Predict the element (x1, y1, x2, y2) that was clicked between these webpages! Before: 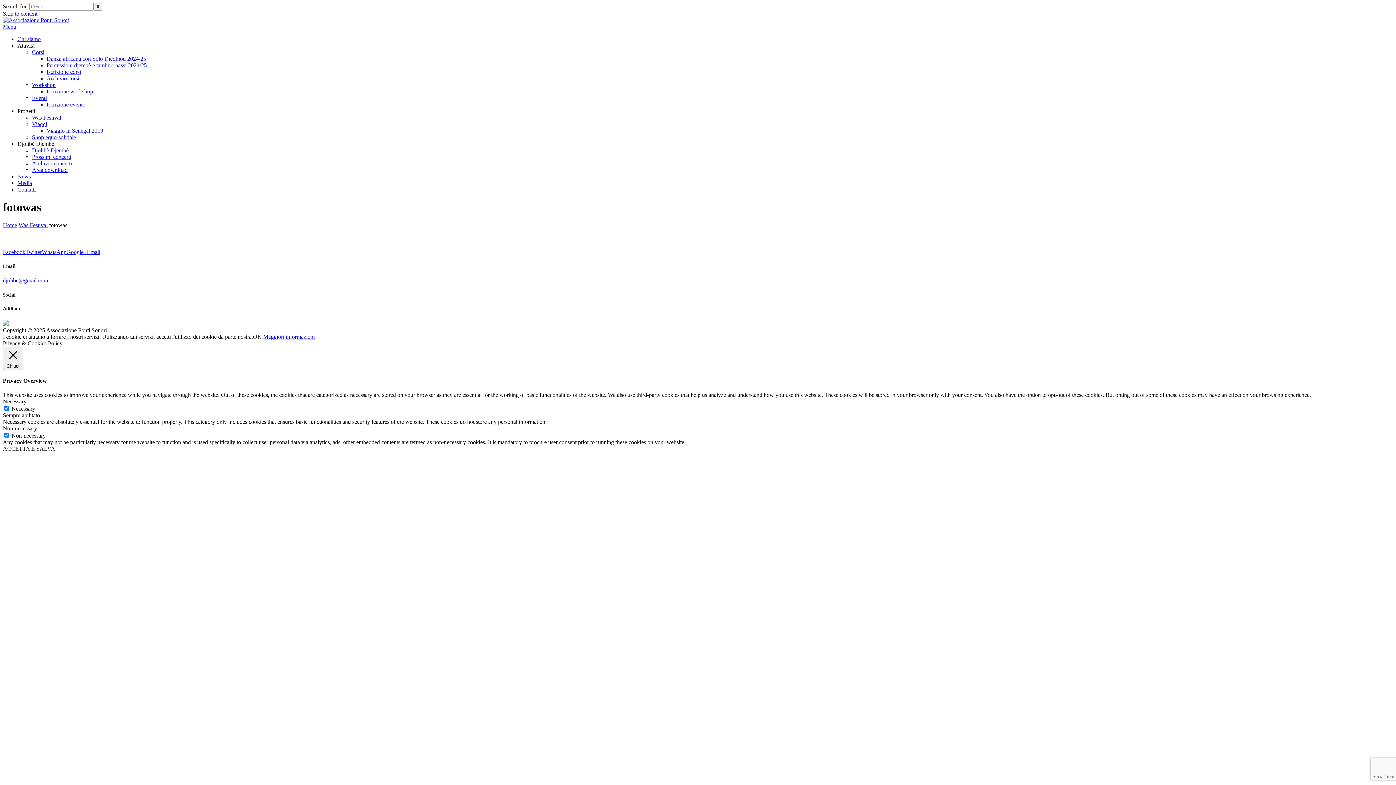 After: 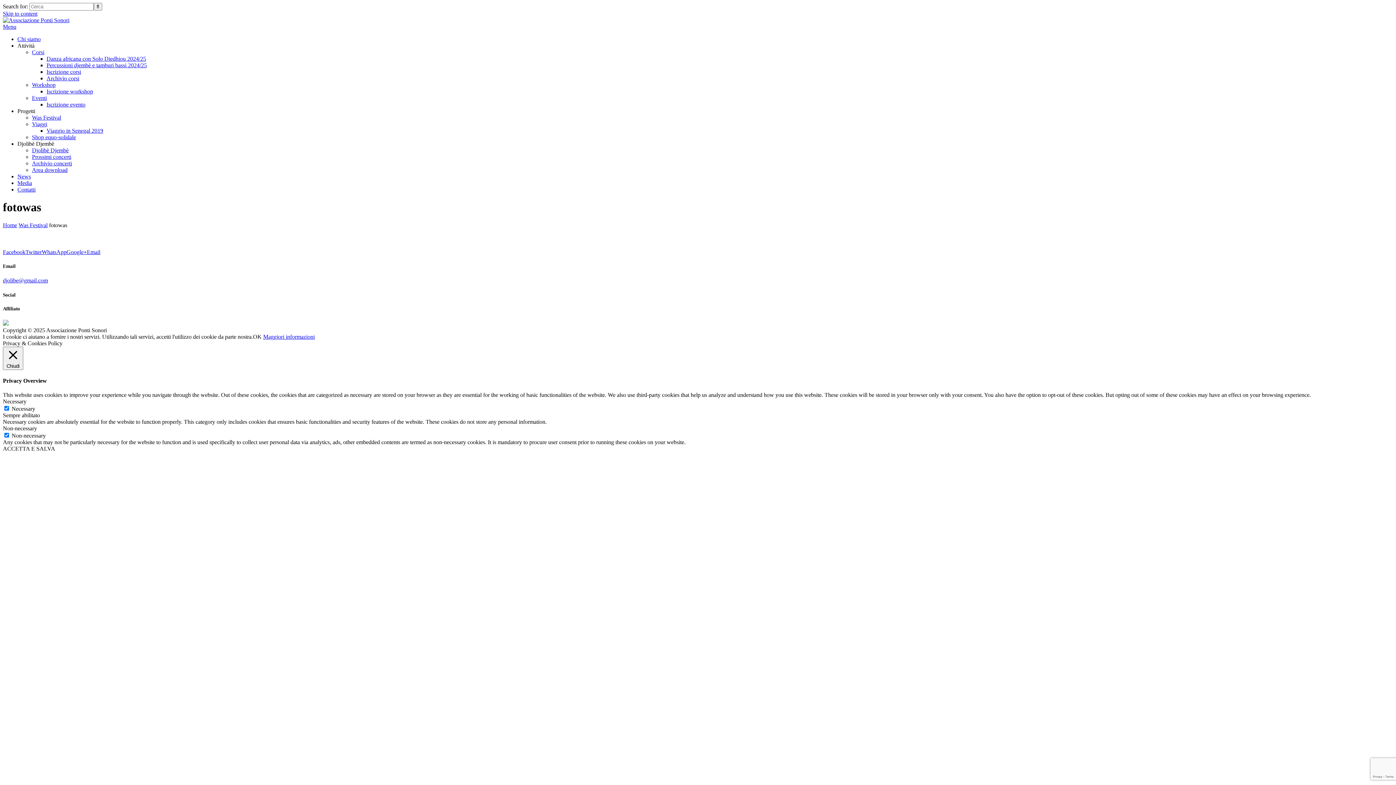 Action: label: Skip to content bbox: (2, 10, 37, 16)